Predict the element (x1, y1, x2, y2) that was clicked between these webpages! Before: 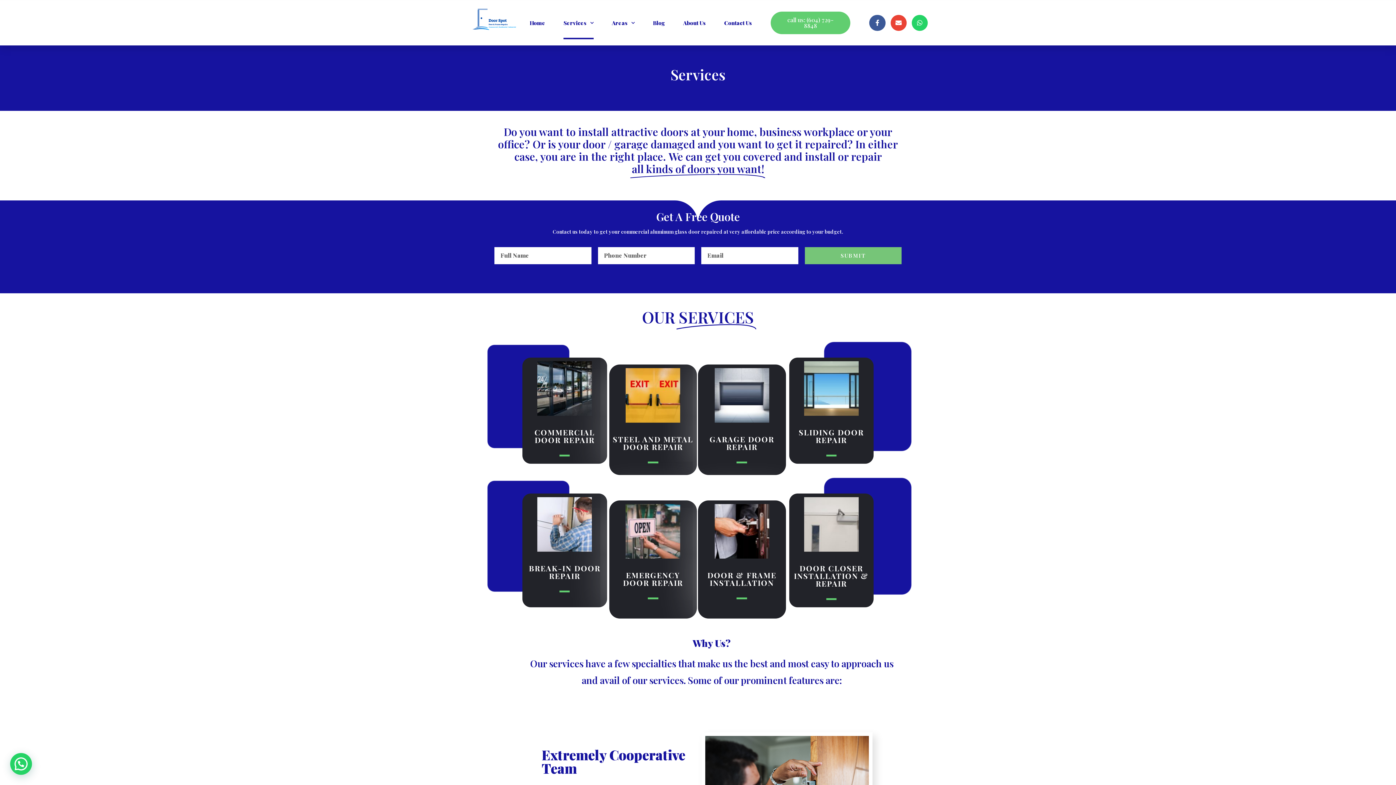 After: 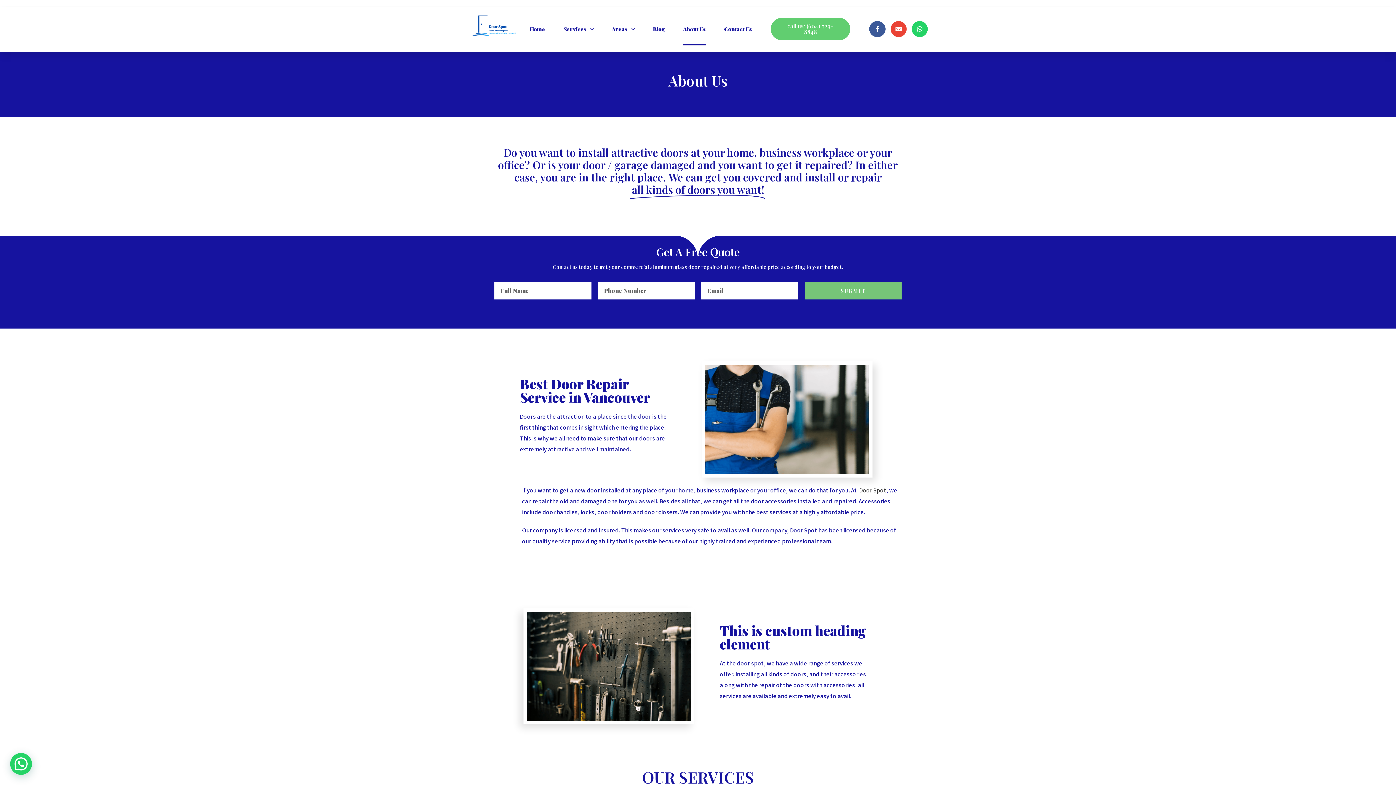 Action: label: About Us bbox: (683, 6, 706, 39)